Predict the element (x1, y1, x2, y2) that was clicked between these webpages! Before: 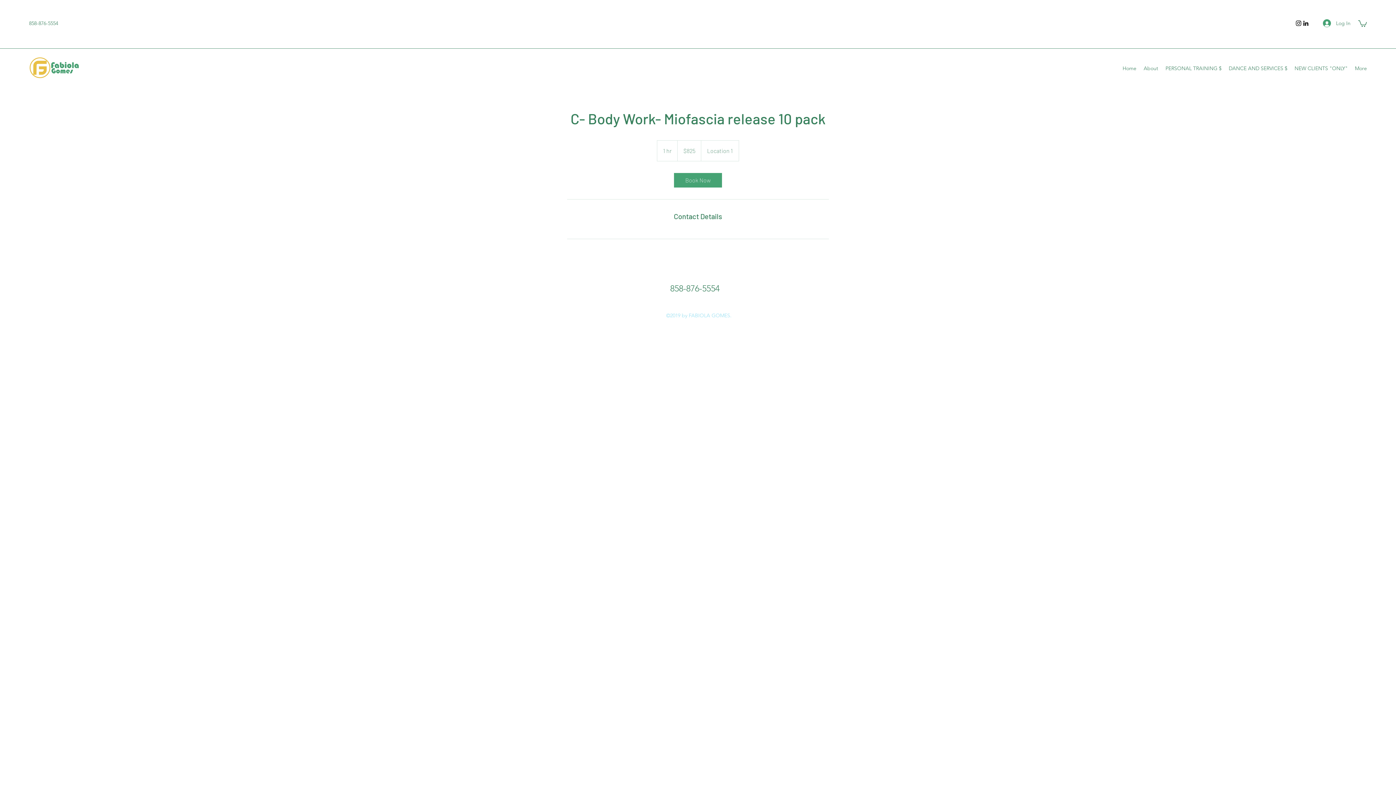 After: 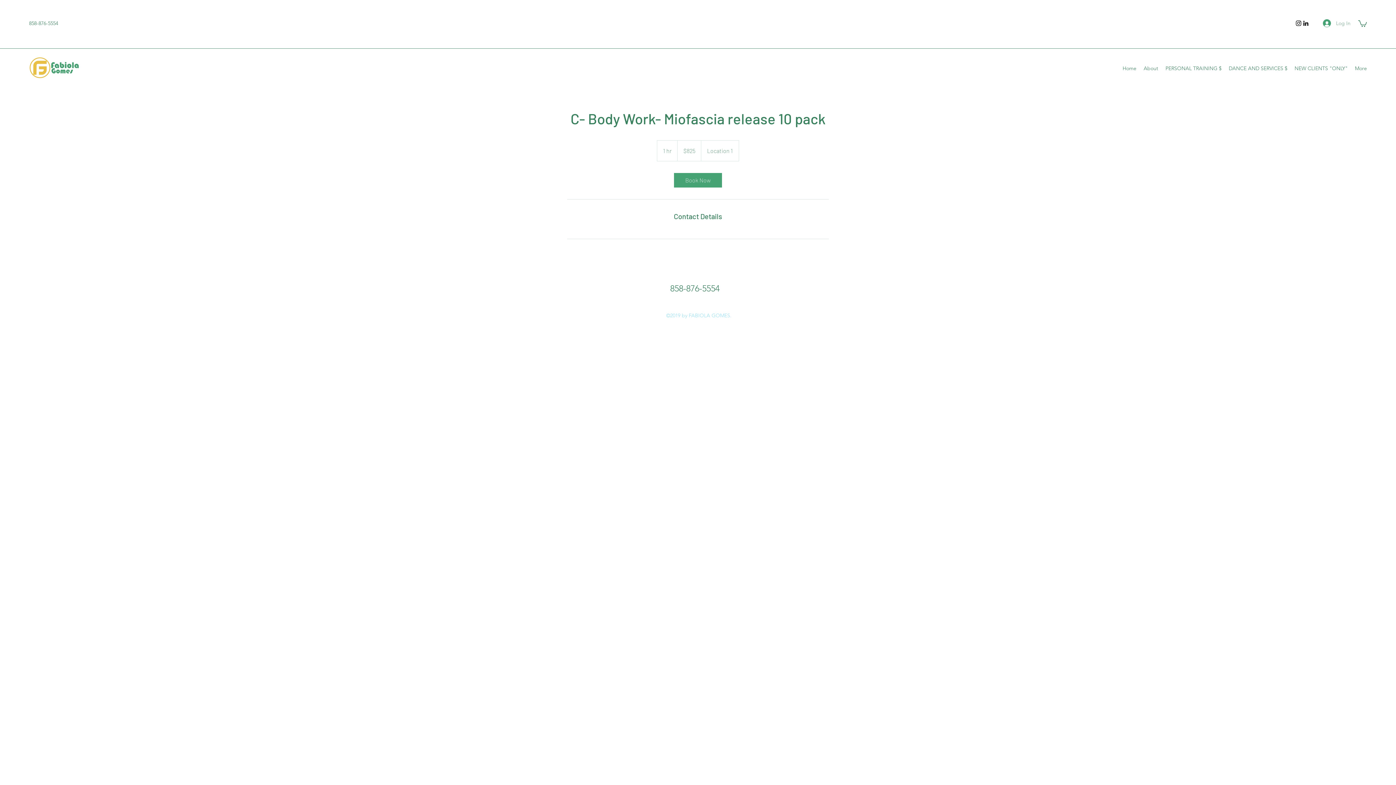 Action: bbox: (1318, 16, 1356, 30) label: Log In